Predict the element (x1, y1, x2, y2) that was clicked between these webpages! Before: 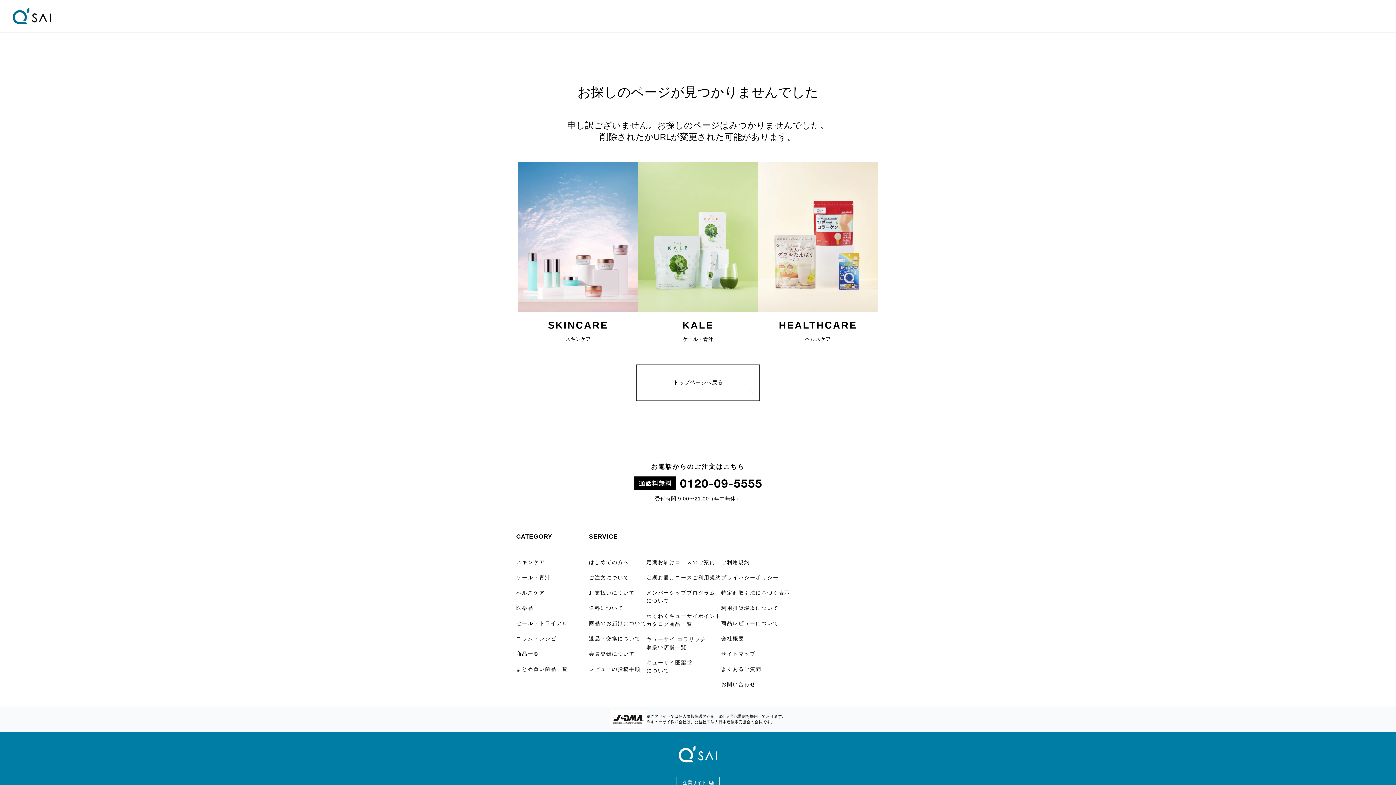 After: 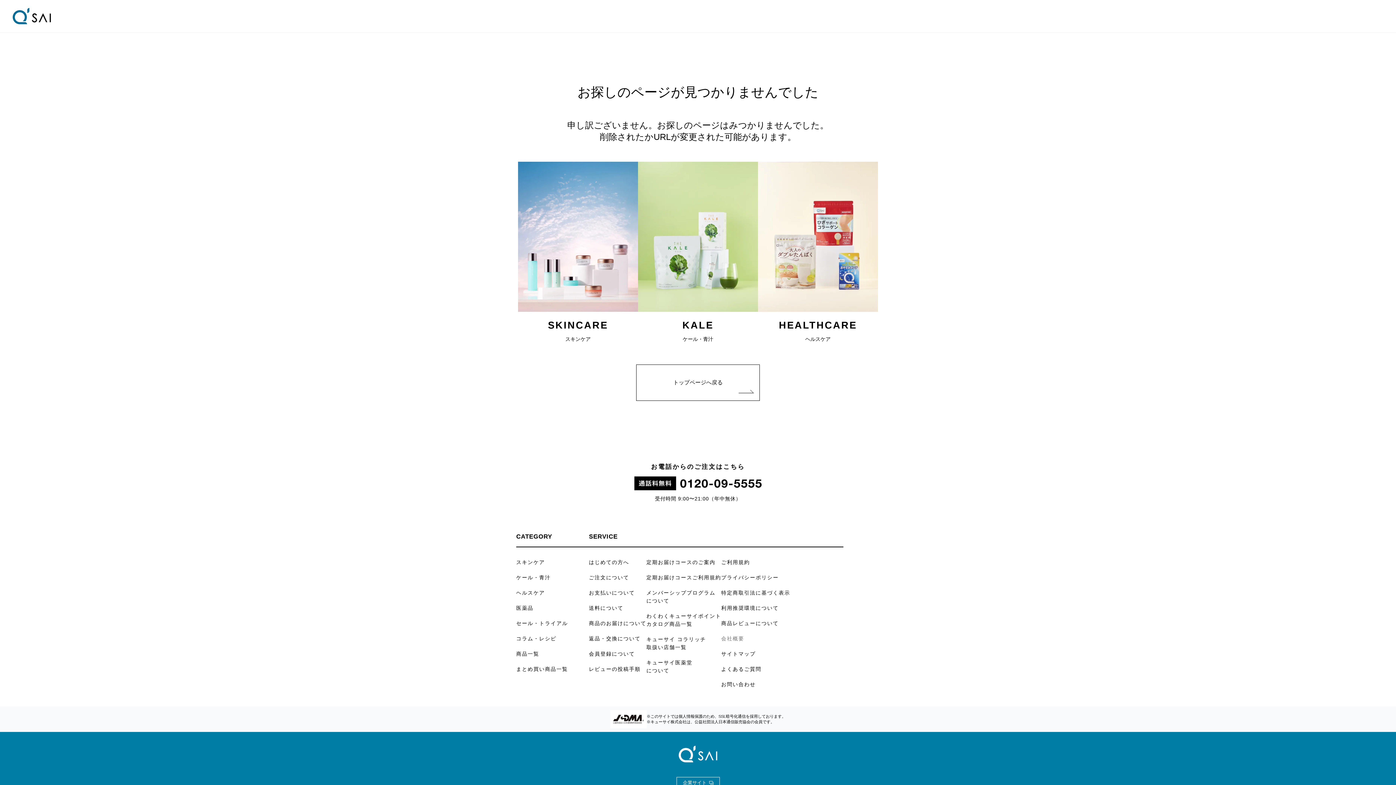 Action: bbox: (721, 635, 790, 643) label: 会社概要